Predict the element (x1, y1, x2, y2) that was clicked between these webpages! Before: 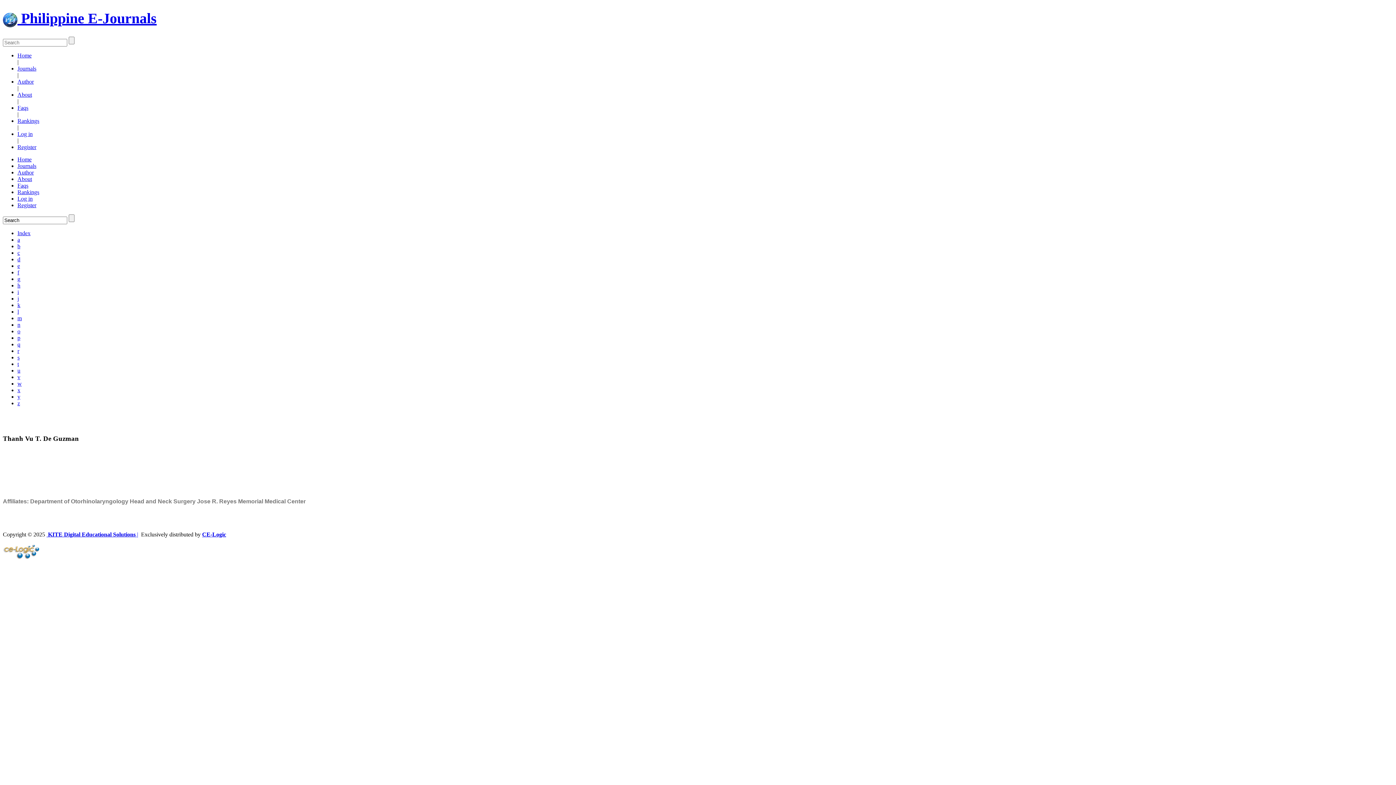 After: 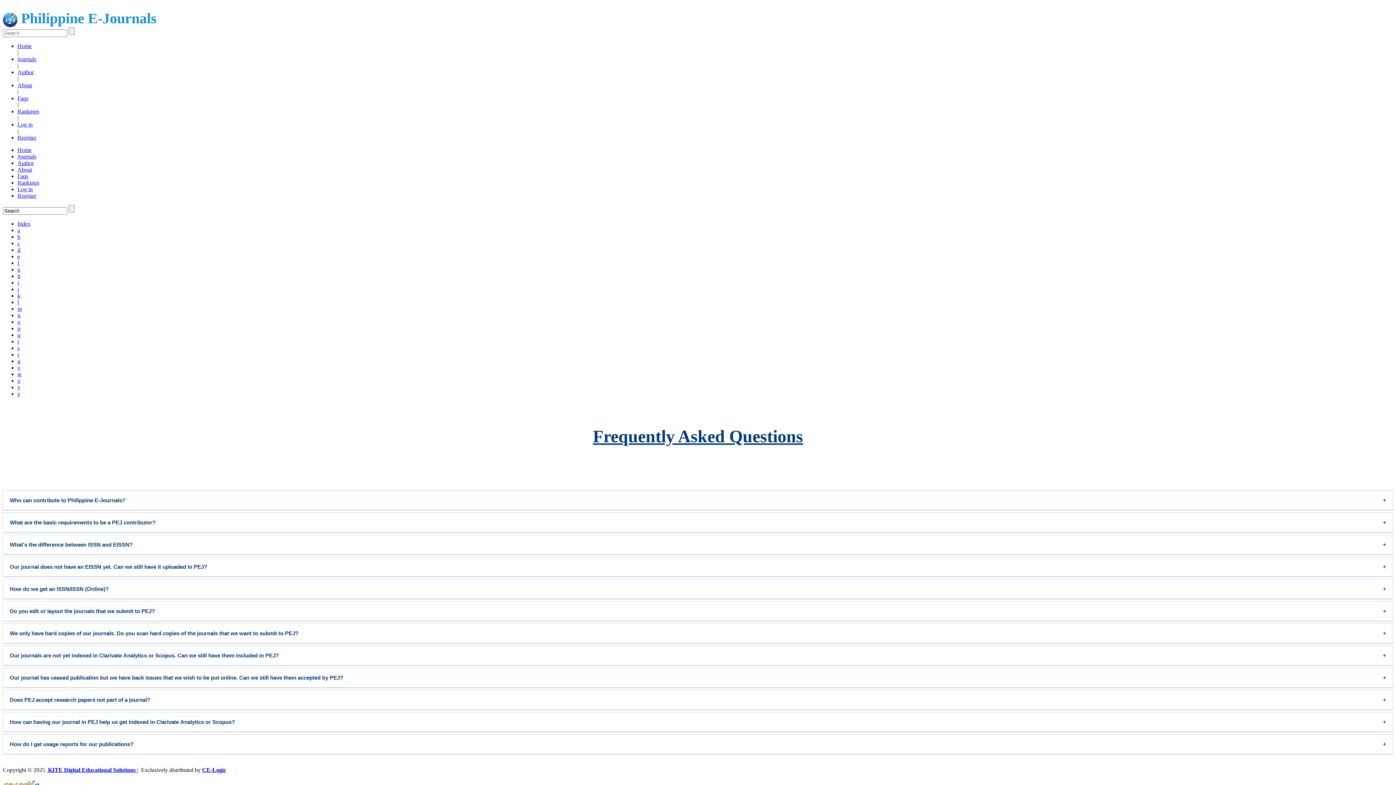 Action: bbox: (17, 182, 28, 188) label: Faqs